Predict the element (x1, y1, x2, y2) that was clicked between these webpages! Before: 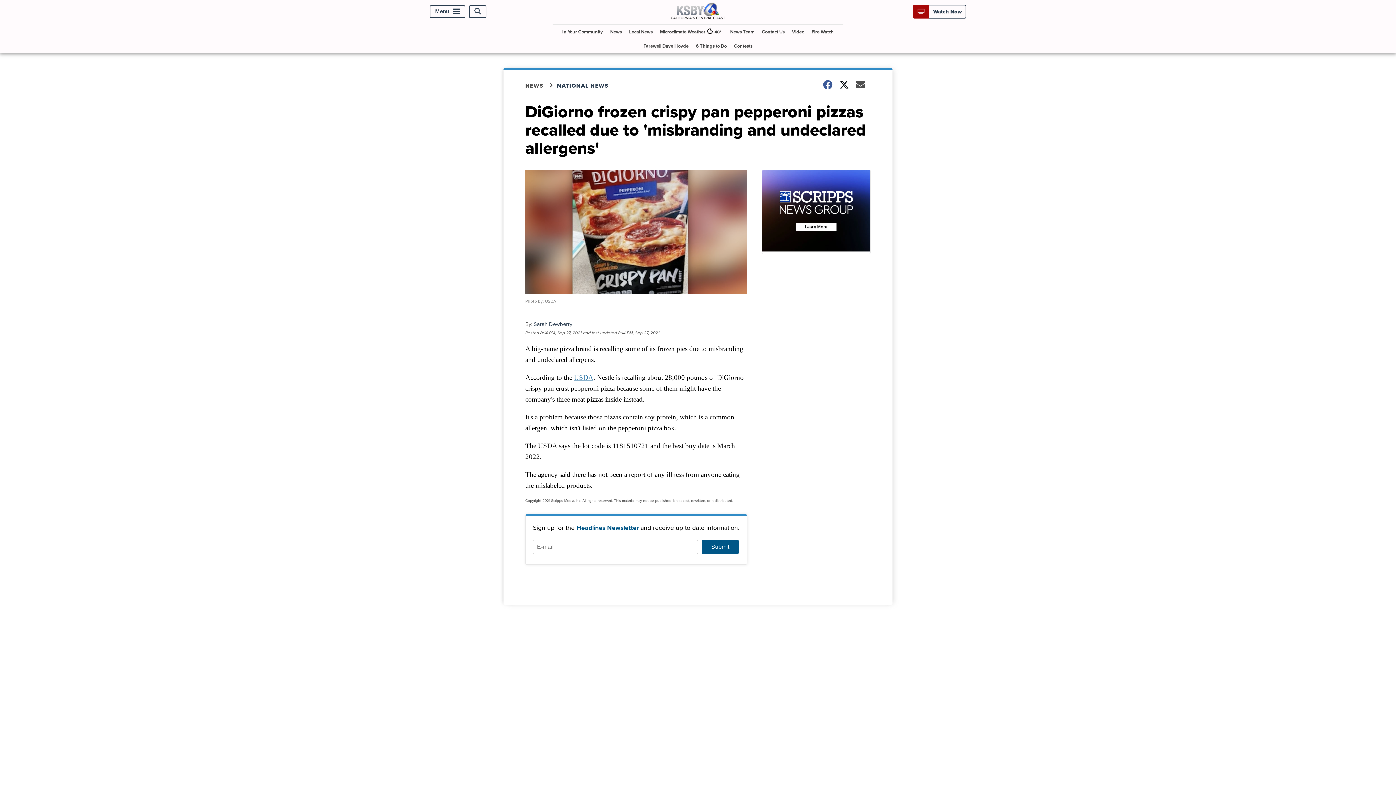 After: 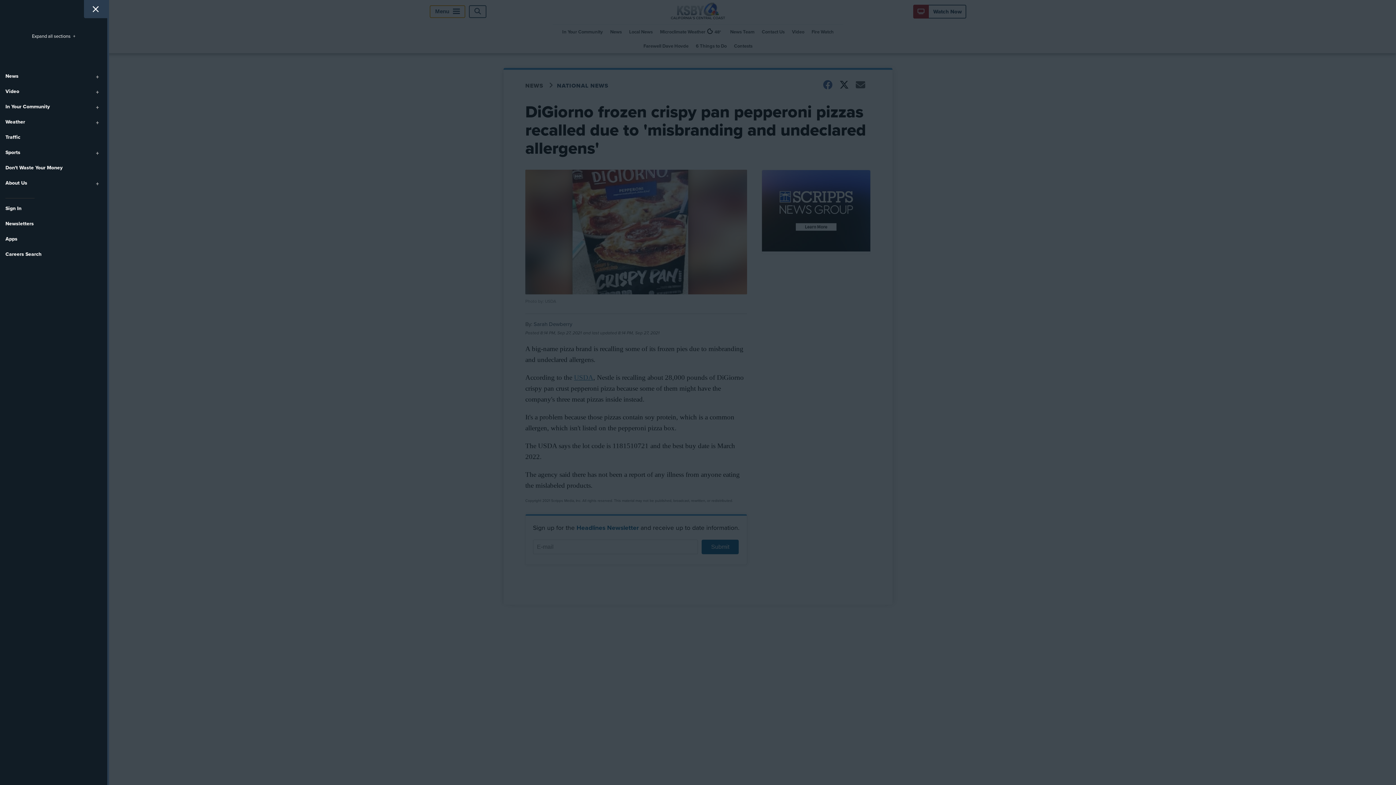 Action: bbox: (429, 5, 465, 17) label: Menu